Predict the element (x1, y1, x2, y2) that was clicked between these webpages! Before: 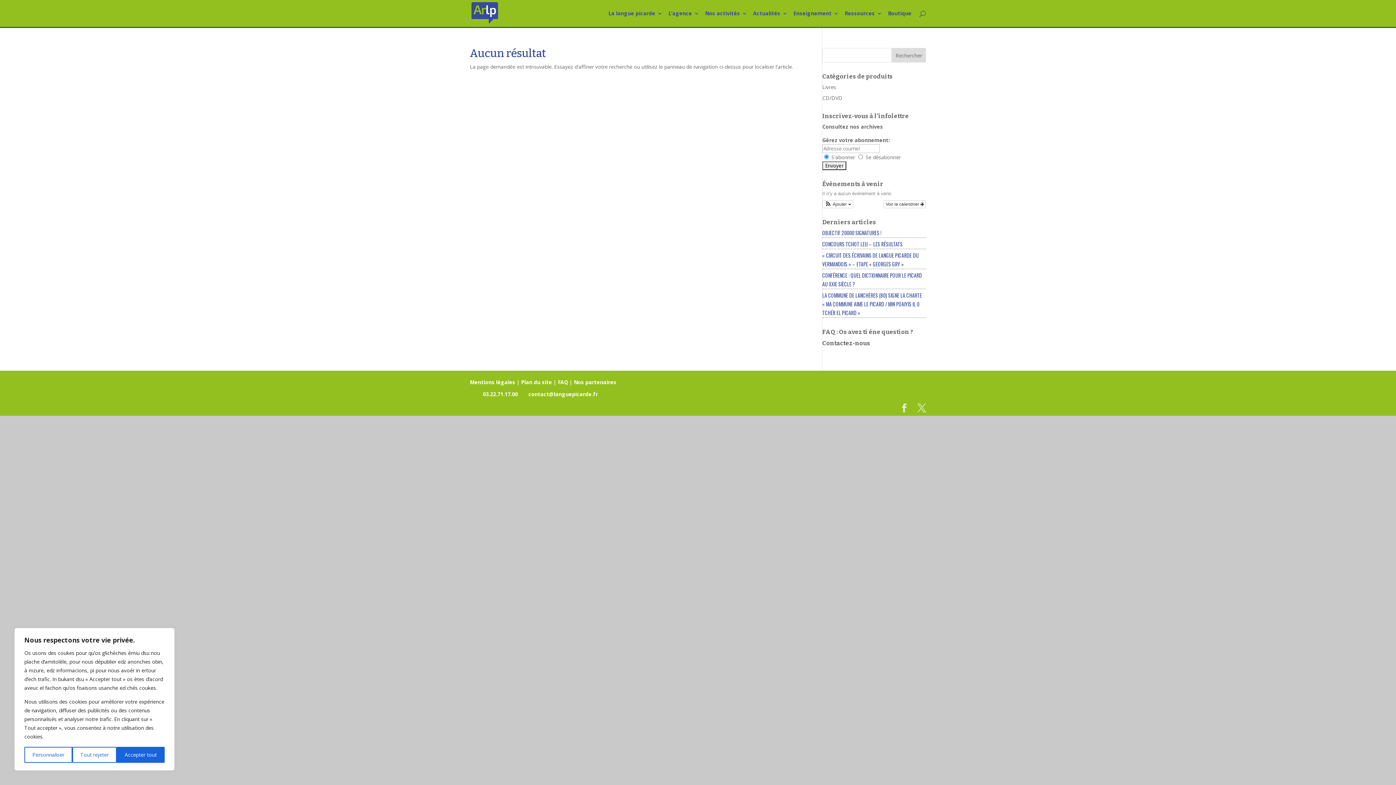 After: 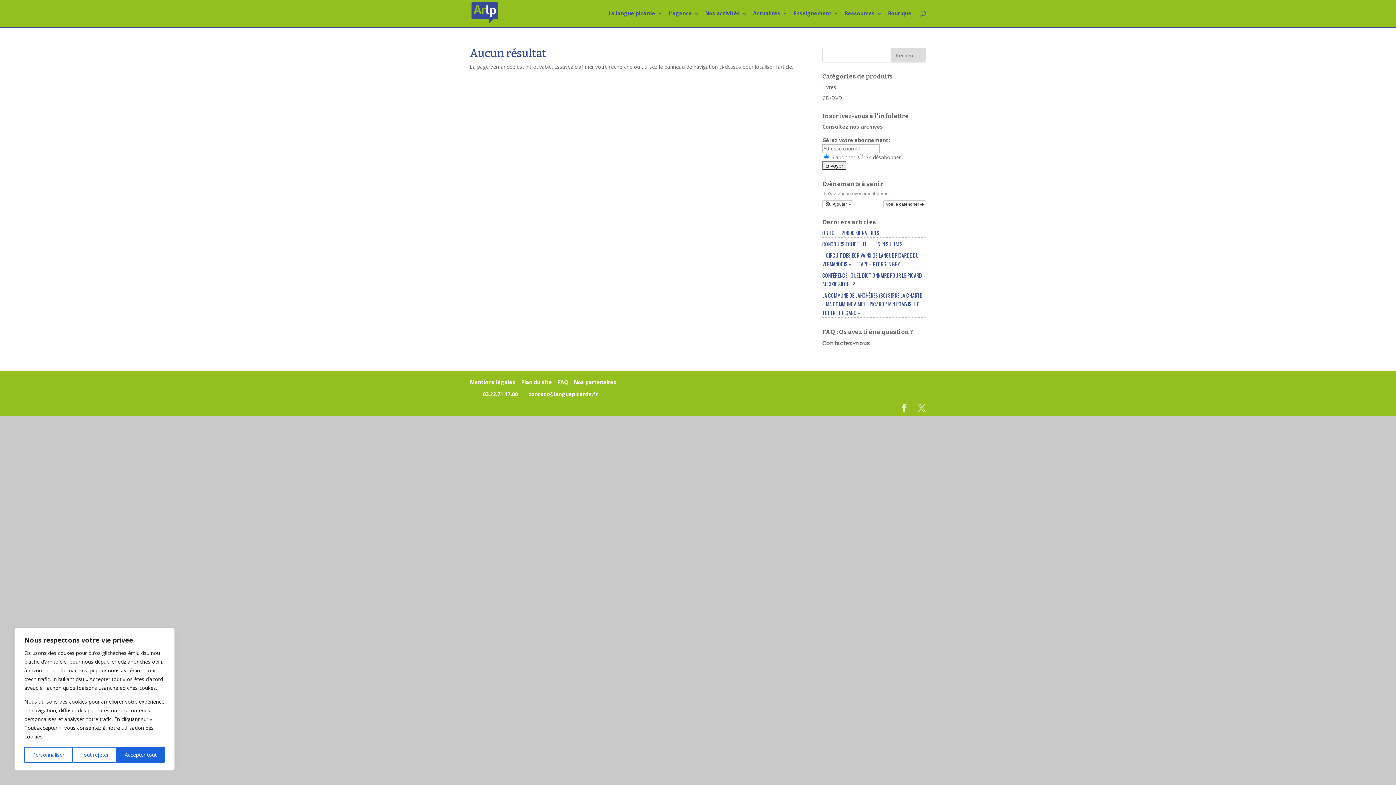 Action: label: Consultez nos archives bbox: (822, 123, 883, 130)